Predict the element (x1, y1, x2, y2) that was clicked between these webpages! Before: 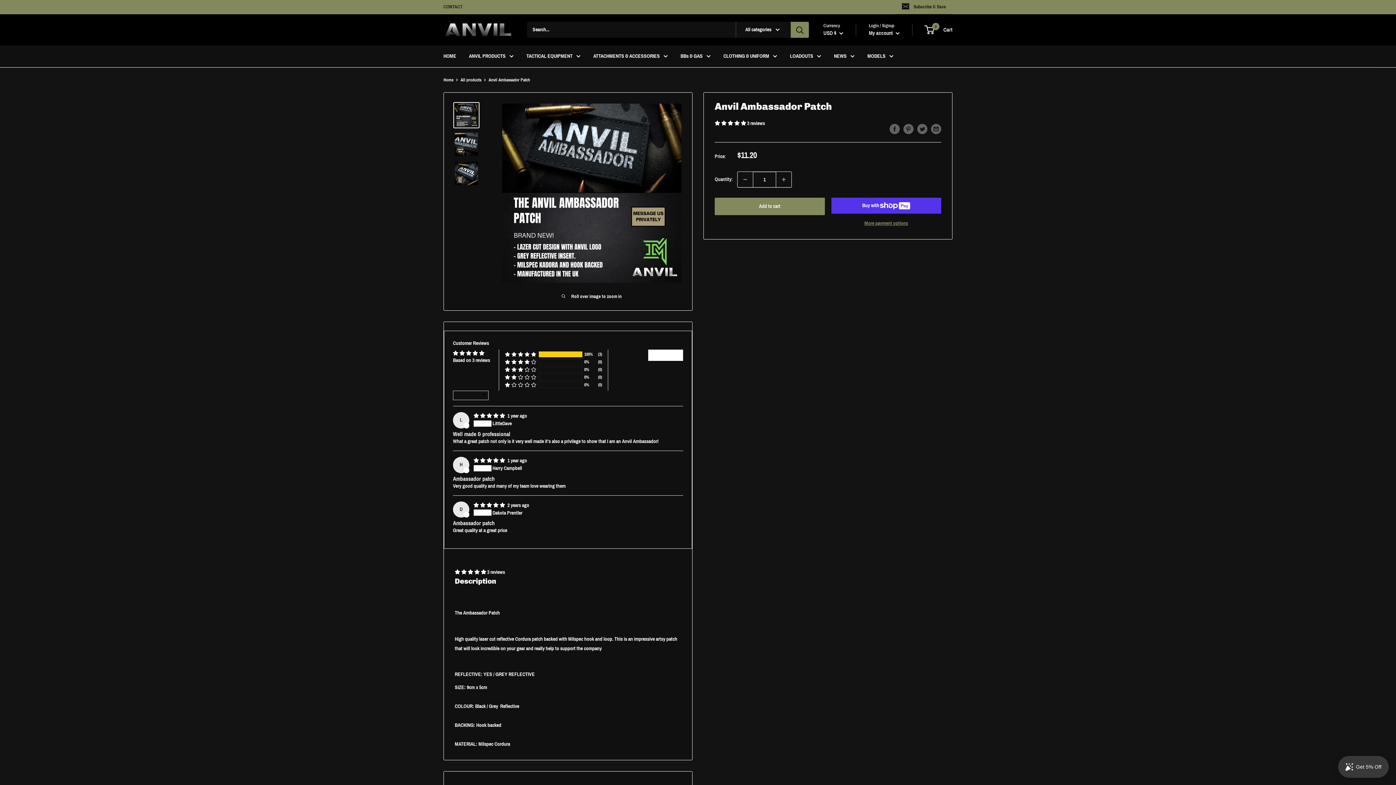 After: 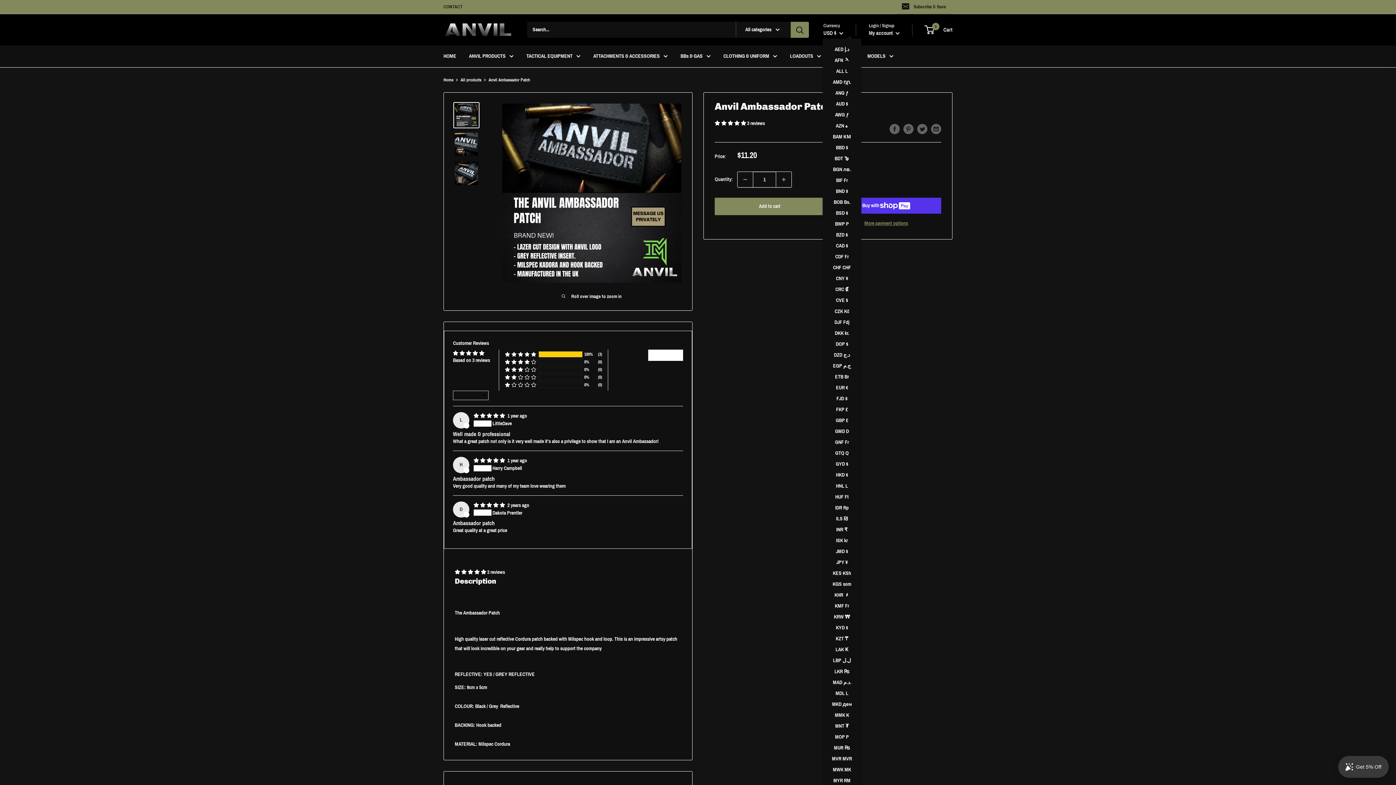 Action: label: USD $  bbox: (823, 28, 843, 38)